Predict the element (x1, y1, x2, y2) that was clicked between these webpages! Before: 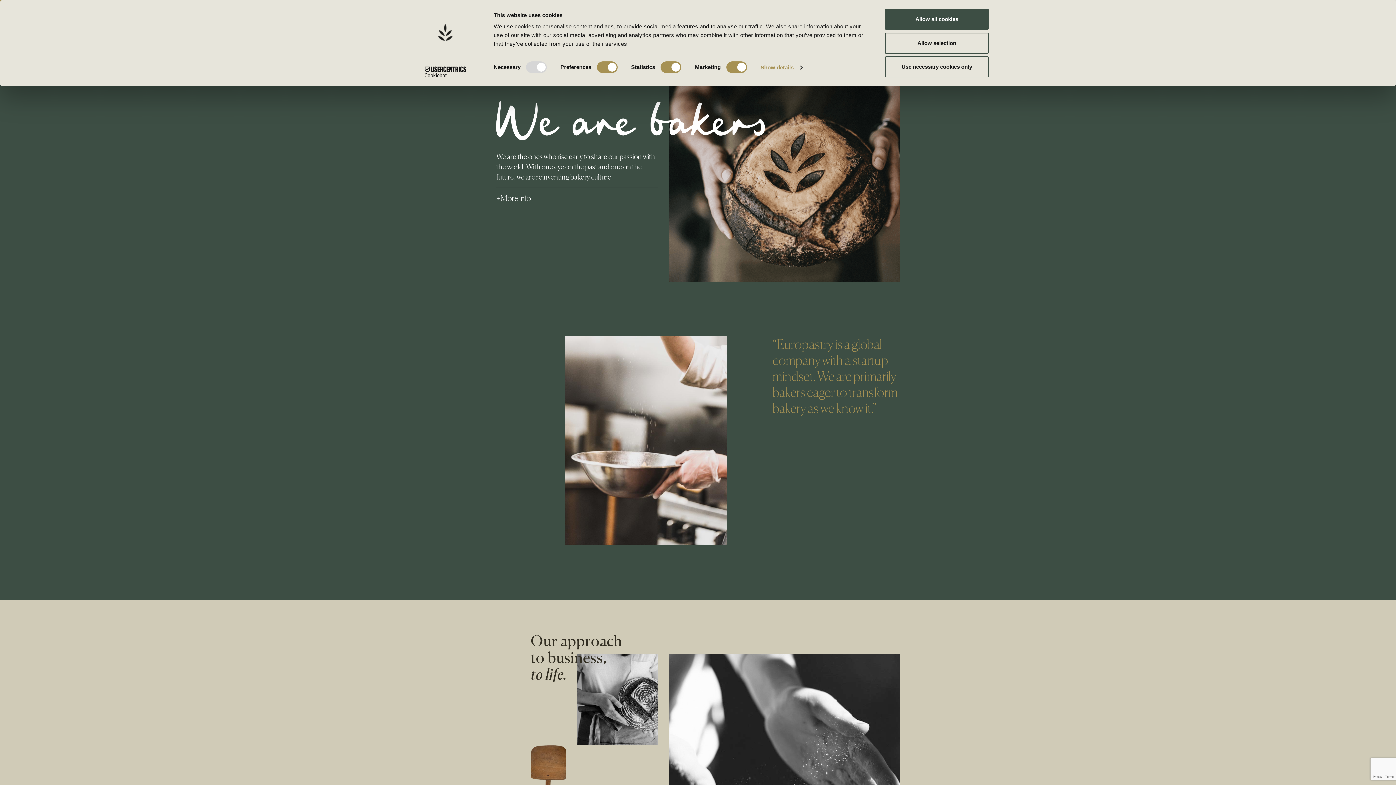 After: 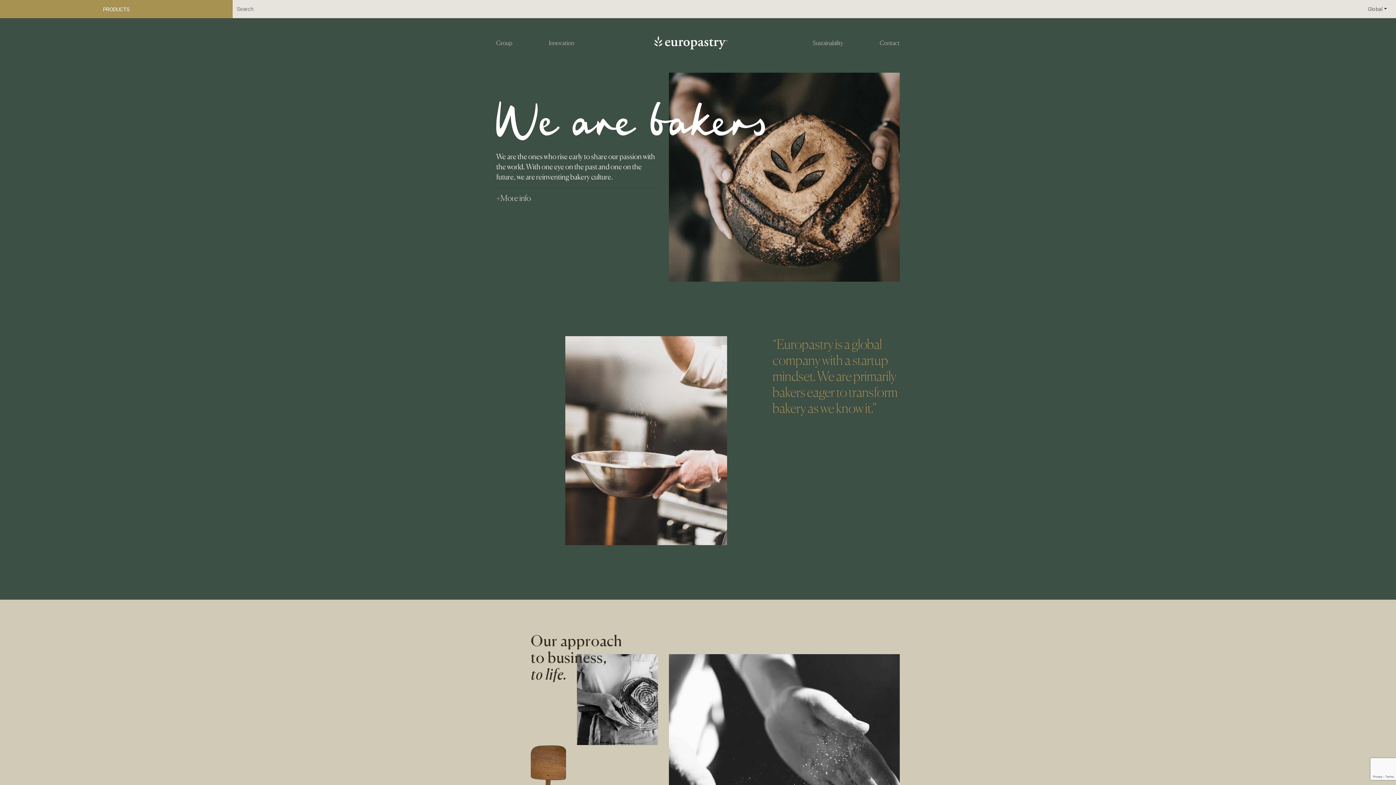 Action: label: Allow all cookies bbox: (885, 8, 989, 29)